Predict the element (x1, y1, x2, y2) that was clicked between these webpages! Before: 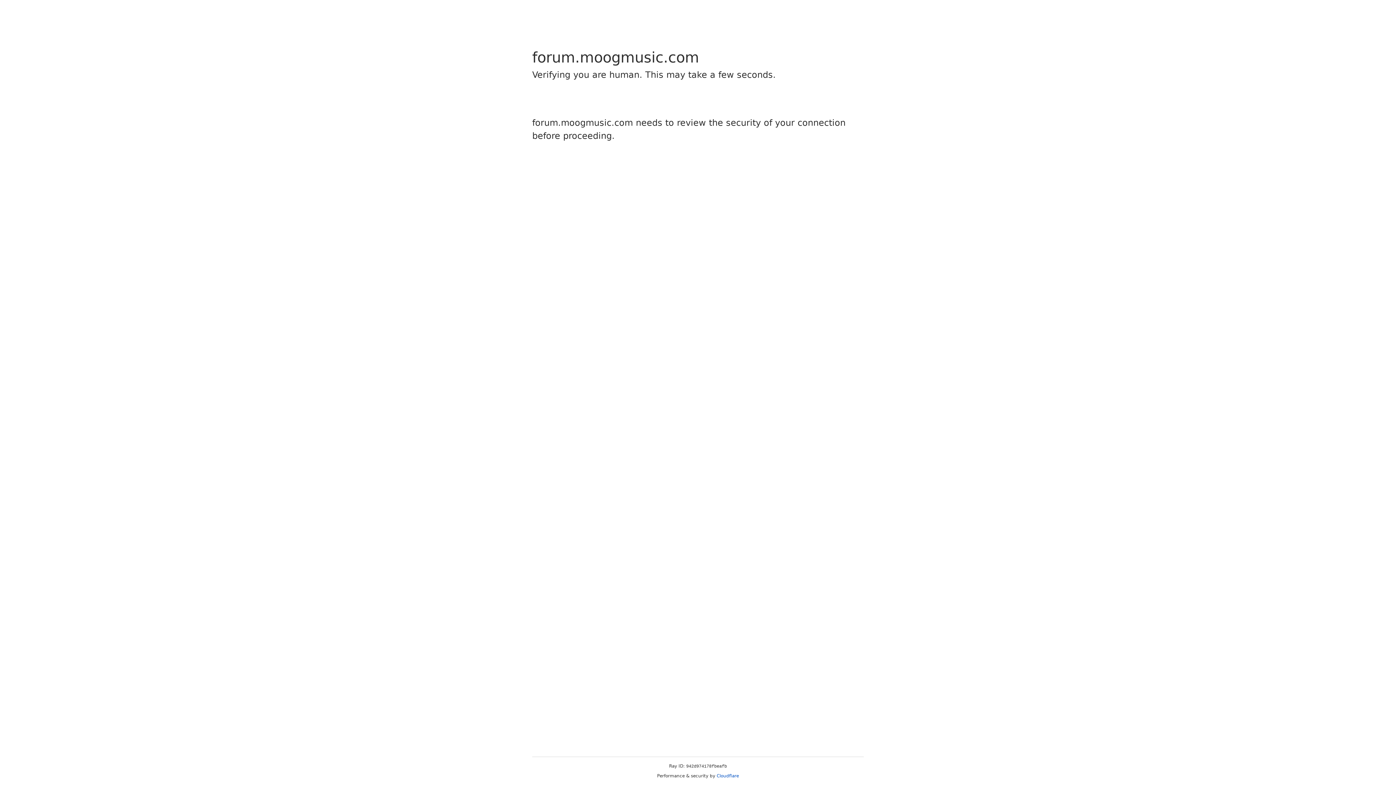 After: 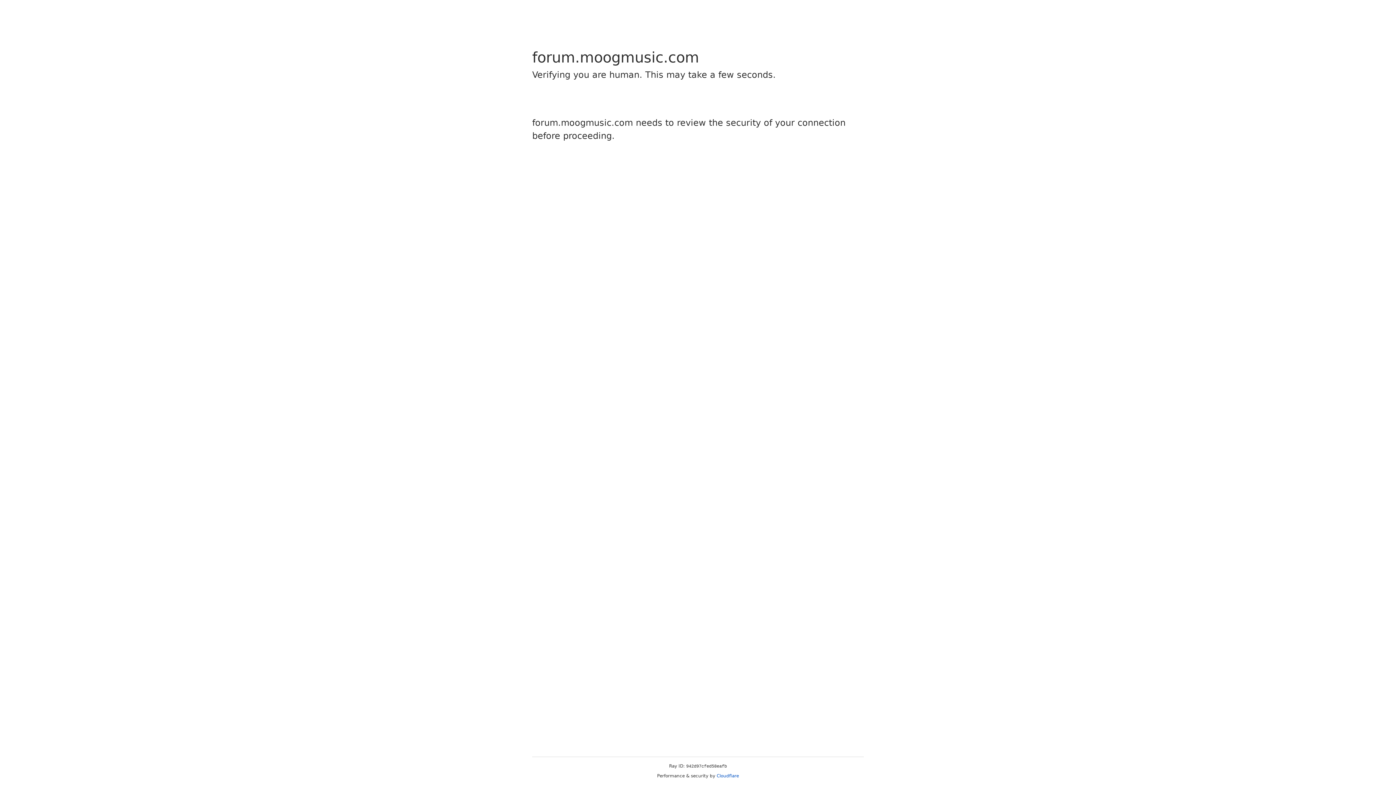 Action: label: Cloudflare bbox: (716, 773, 739, 778)